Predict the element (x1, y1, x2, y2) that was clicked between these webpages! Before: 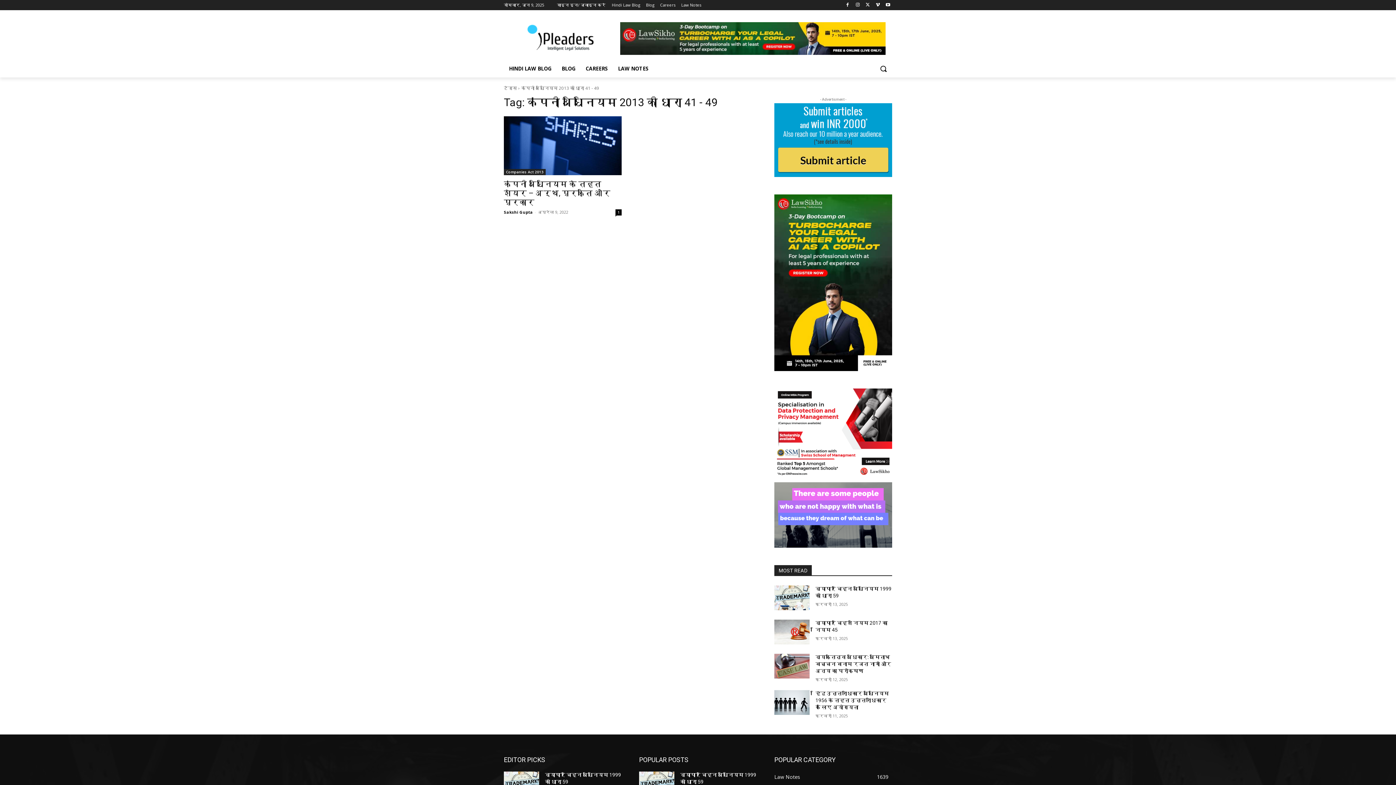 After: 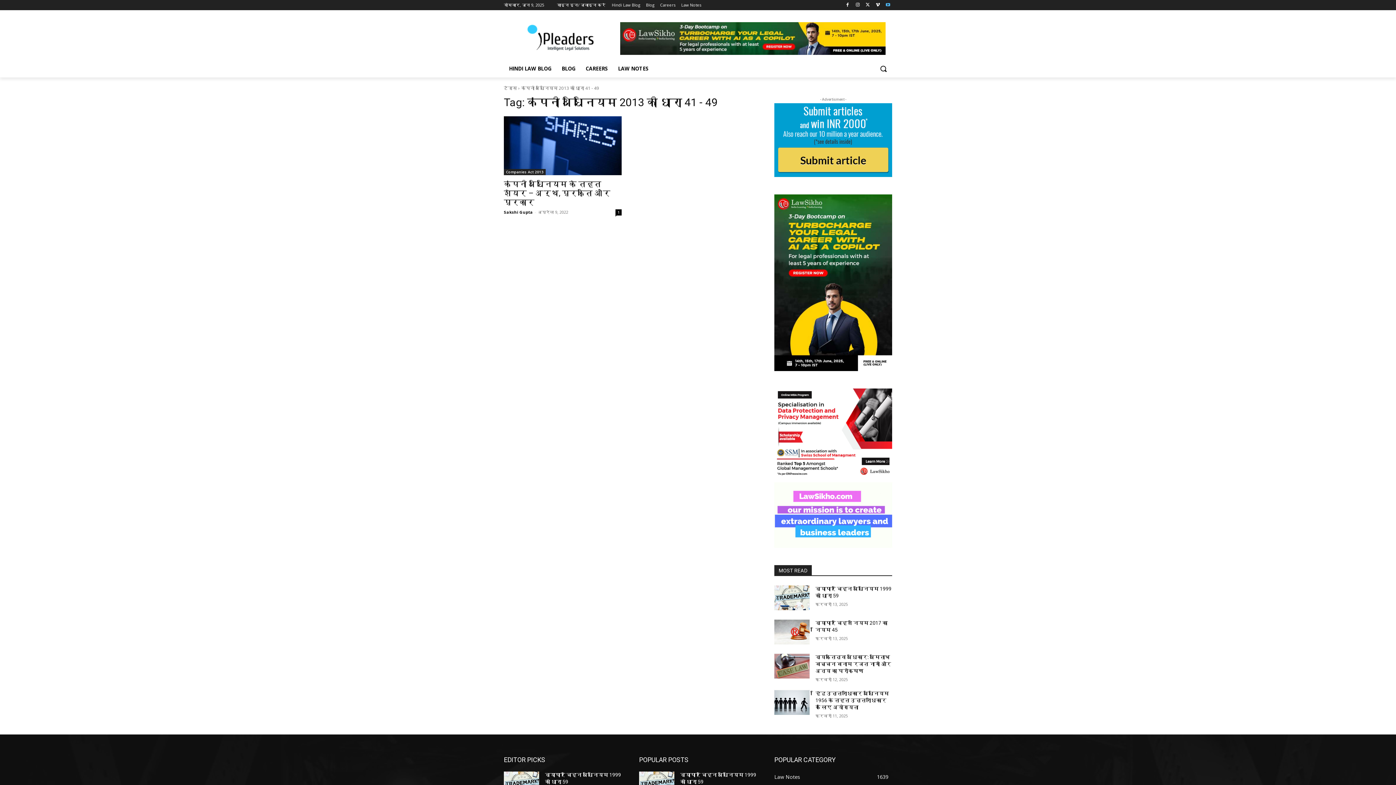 Action: bbox: (884, 0, 892, 9)